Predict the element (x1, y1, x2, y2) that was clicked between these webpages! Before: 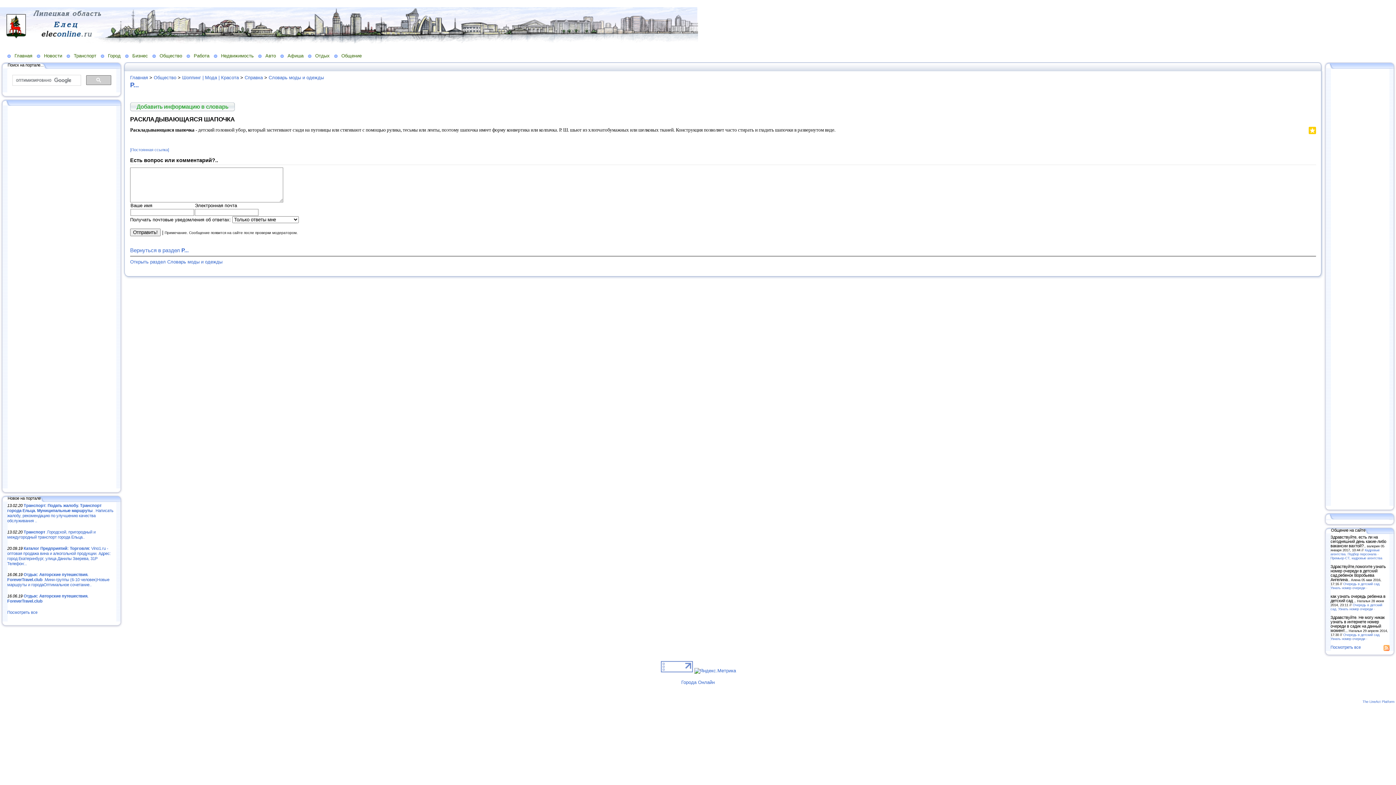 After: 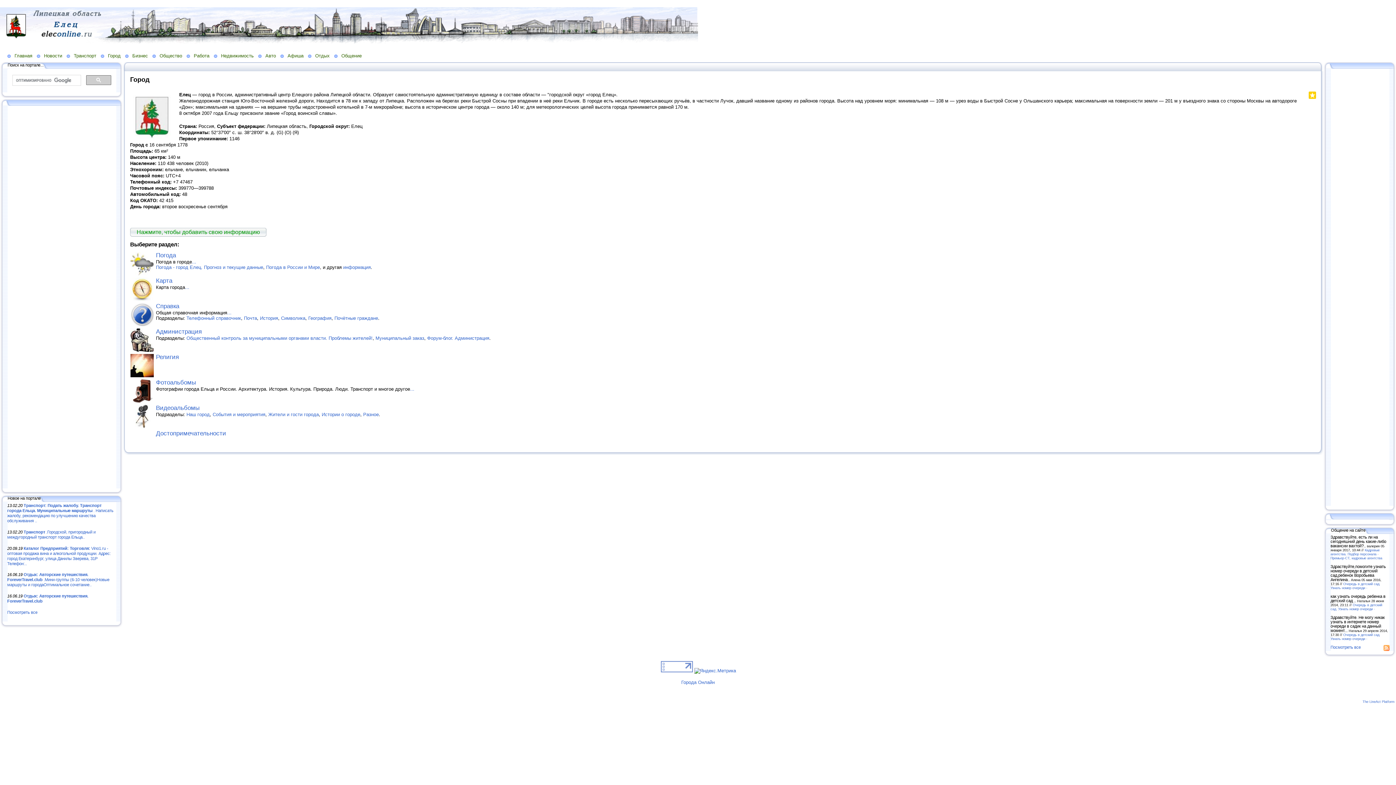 Action: label: Город bbox: (100, 52, 125, 58)